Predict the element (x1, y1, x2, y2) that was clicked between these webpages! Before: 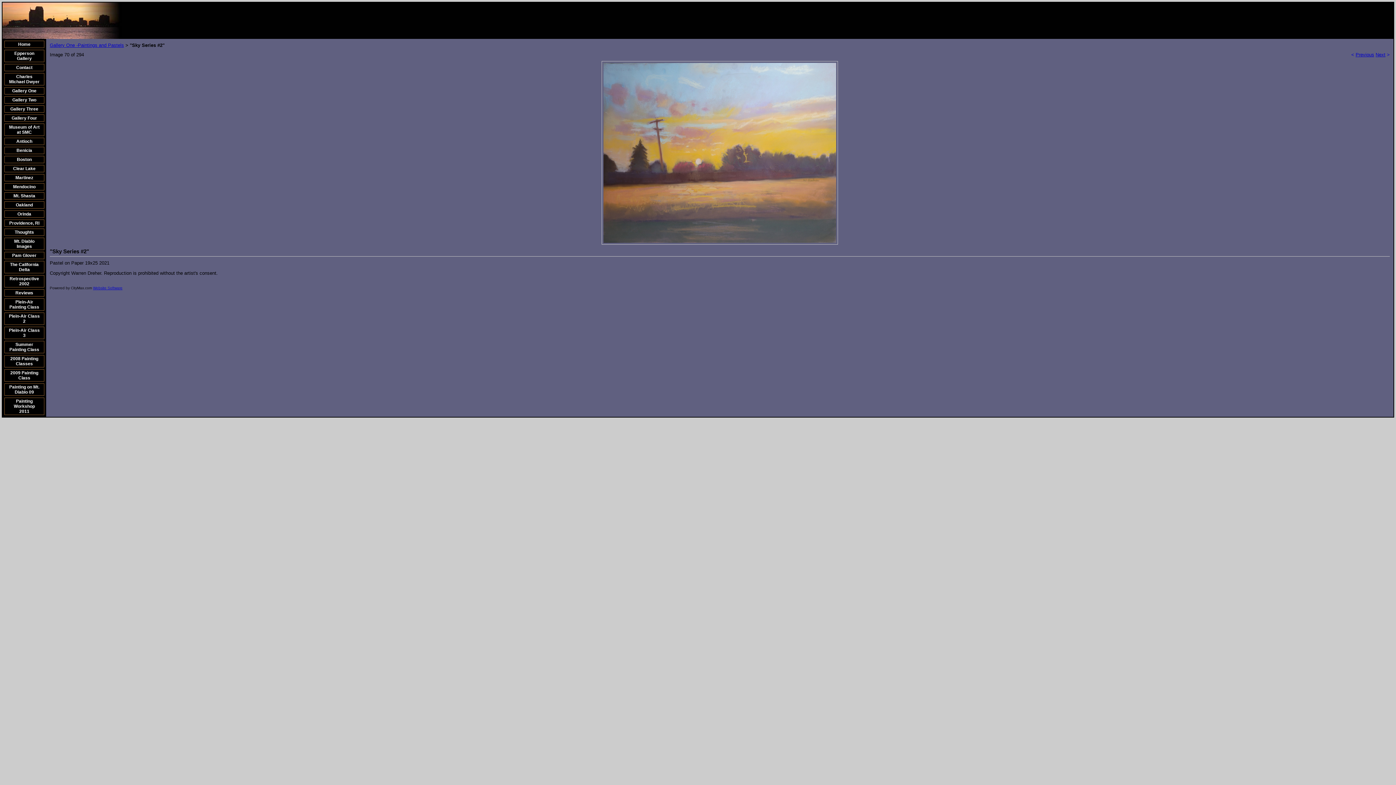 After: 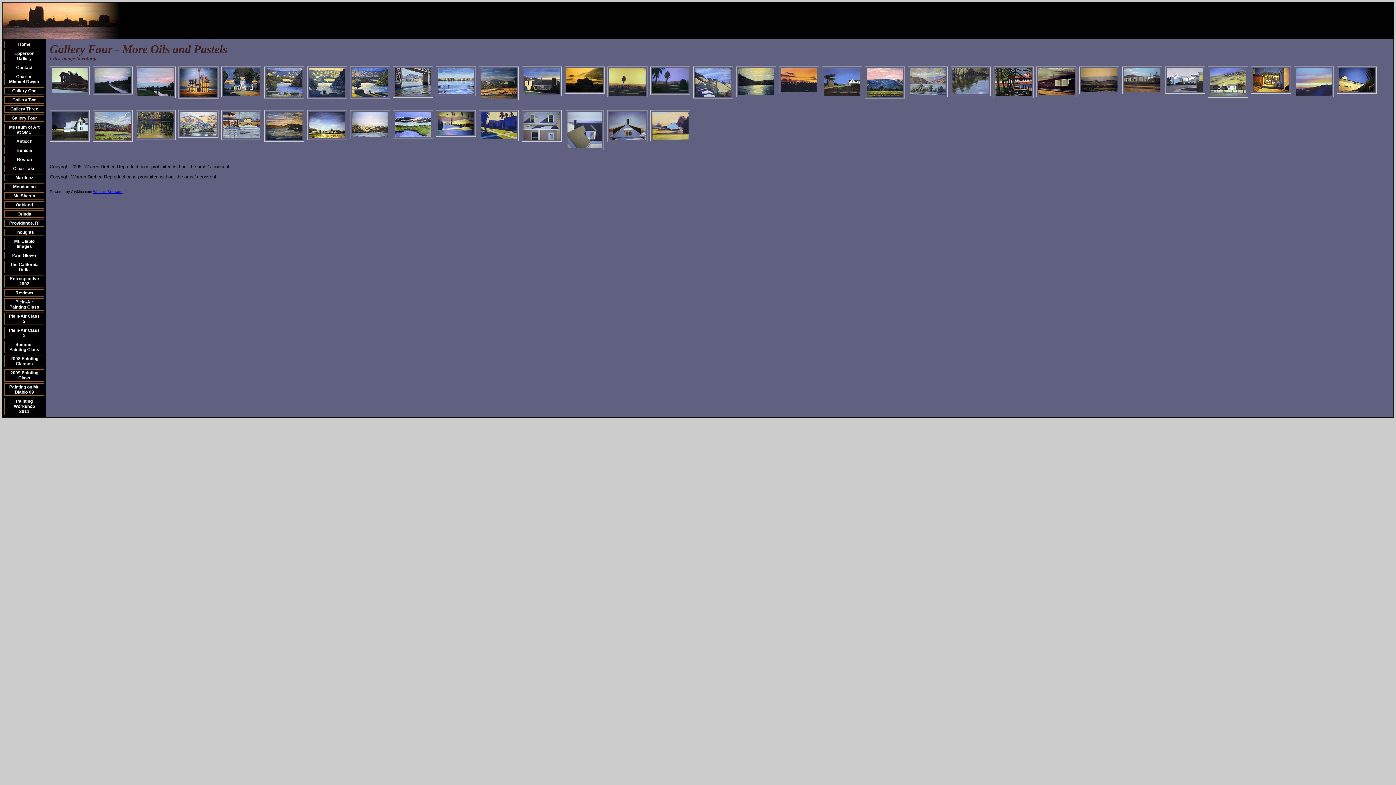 Action: bbox: (11, 115, 37, 120) label: Gallery Four